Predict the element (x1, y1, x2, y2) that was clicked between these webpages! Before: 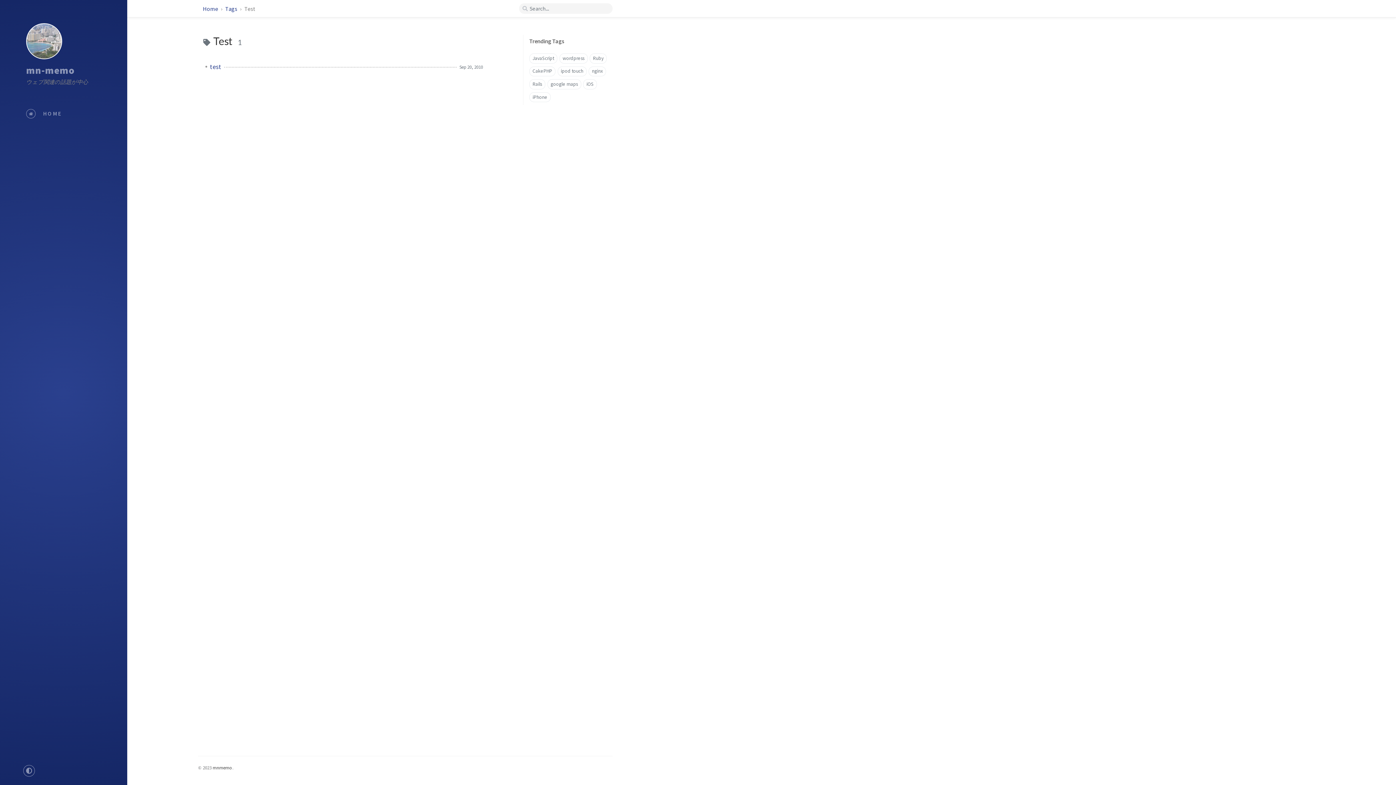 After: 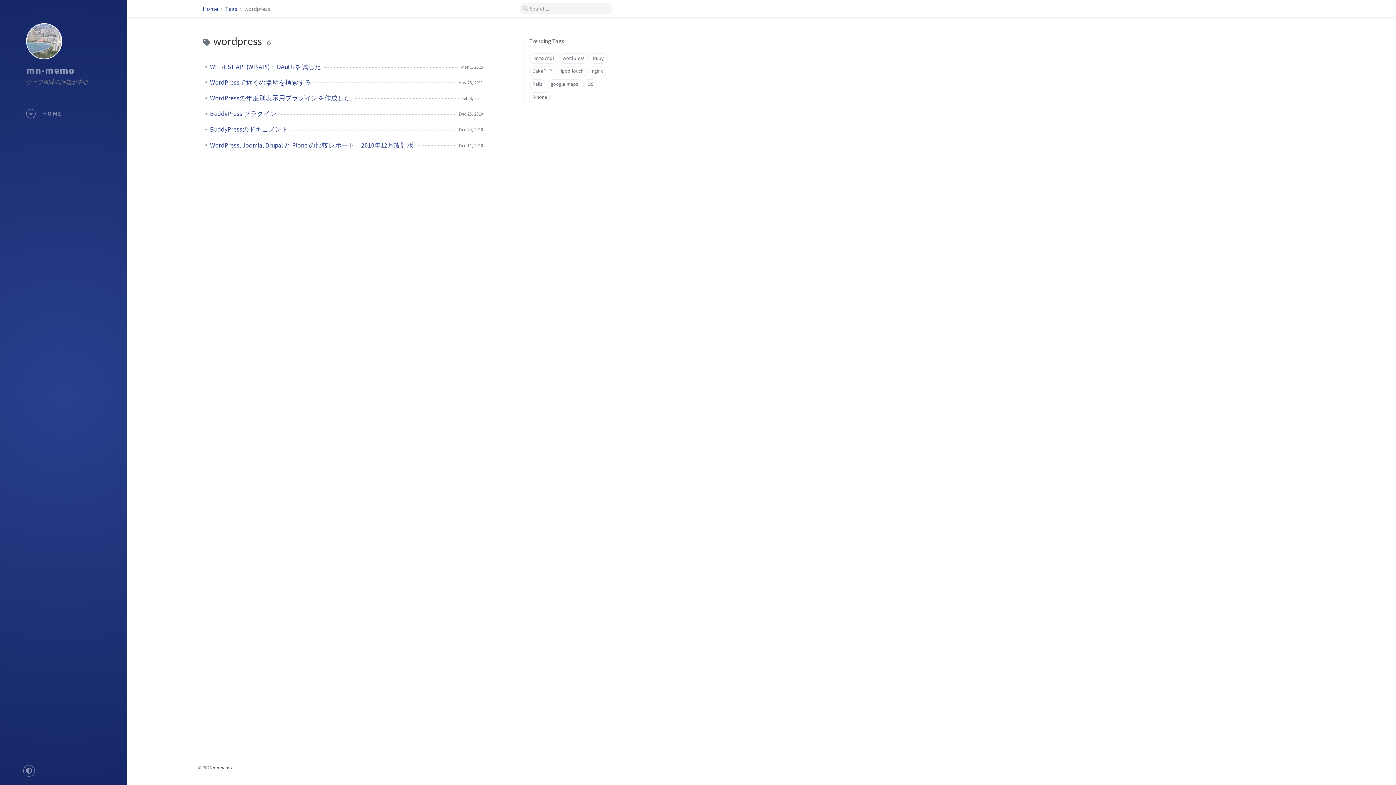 Action: label: wordpress bbox: (559, 53, 587, 63)